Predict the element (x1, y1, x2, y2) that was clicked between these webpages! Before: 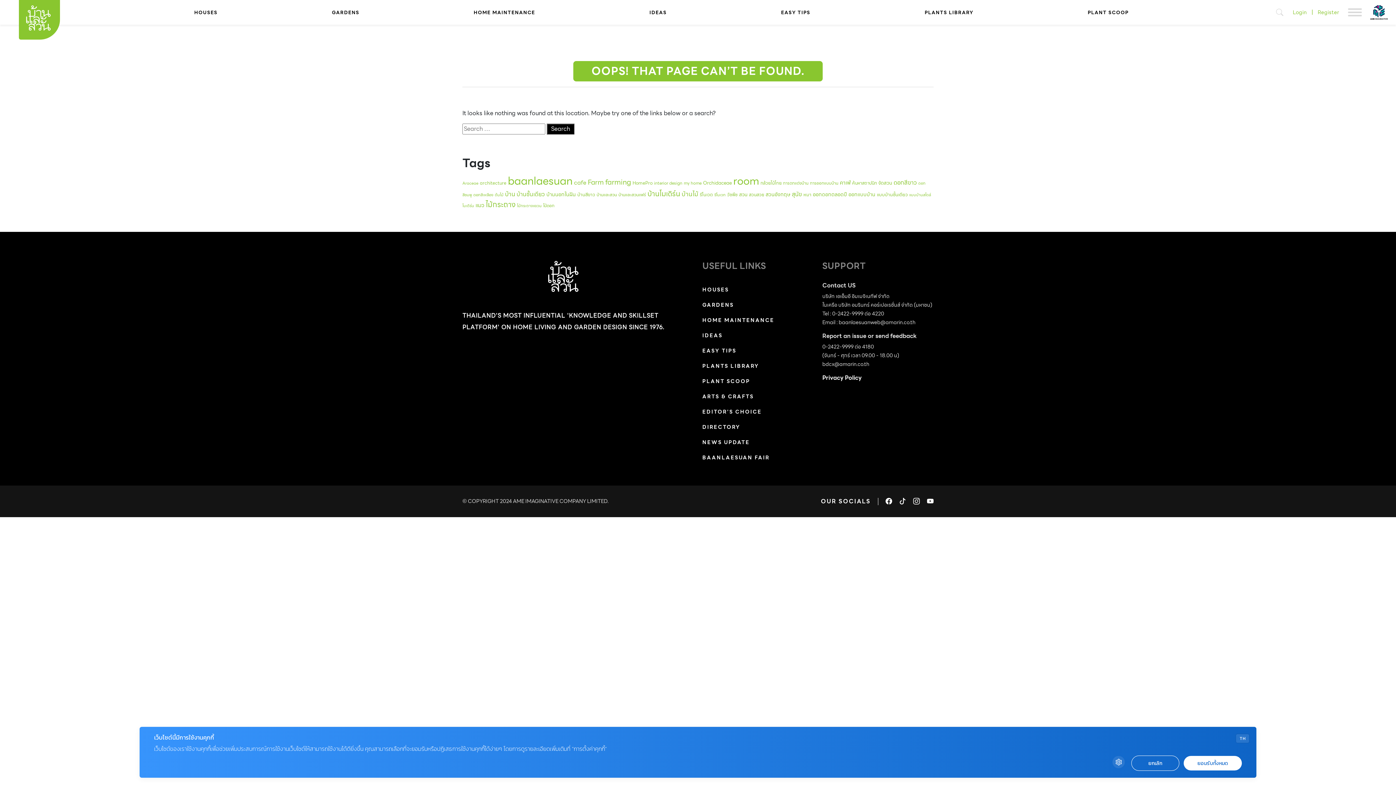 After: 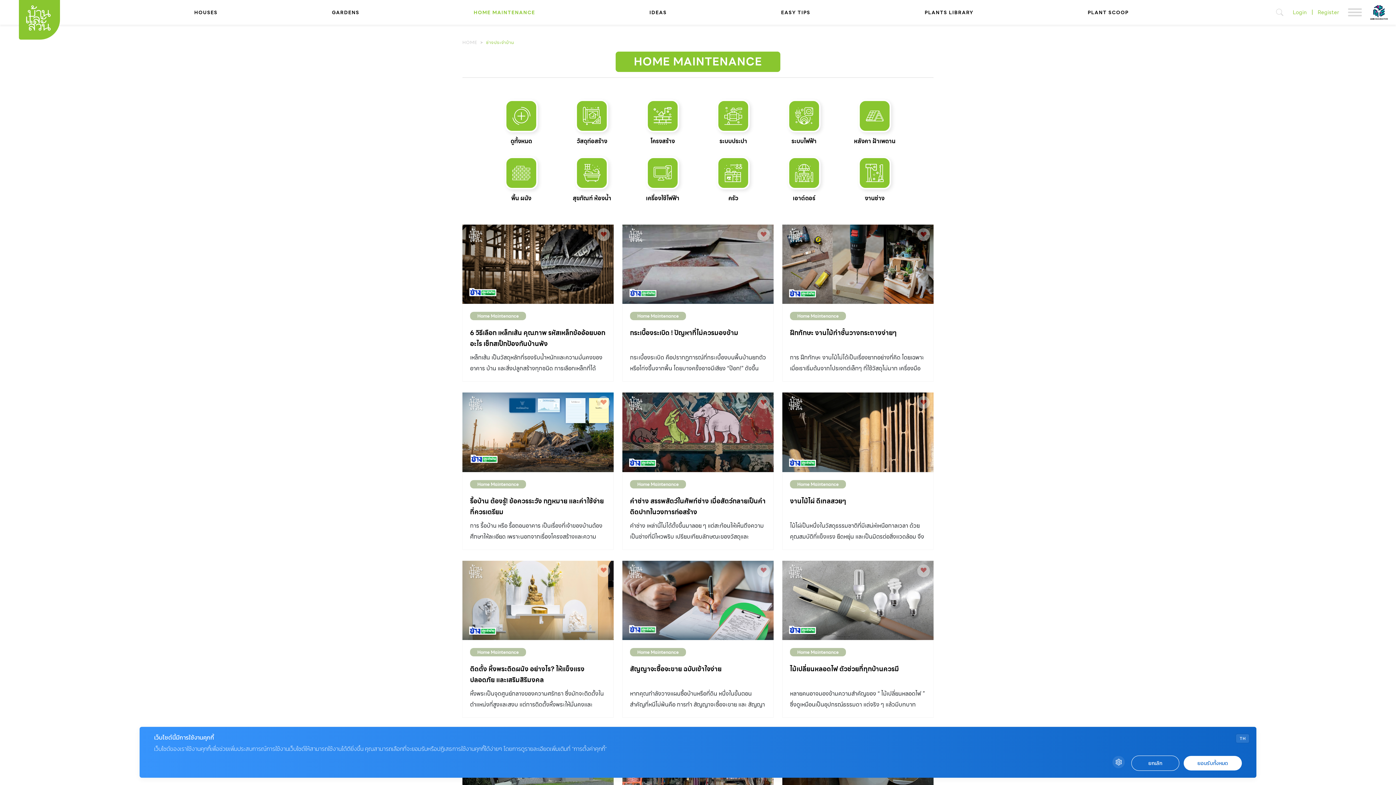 Action: label: HOME MAINTENANCE bbox: (471, 6, 537, 18)